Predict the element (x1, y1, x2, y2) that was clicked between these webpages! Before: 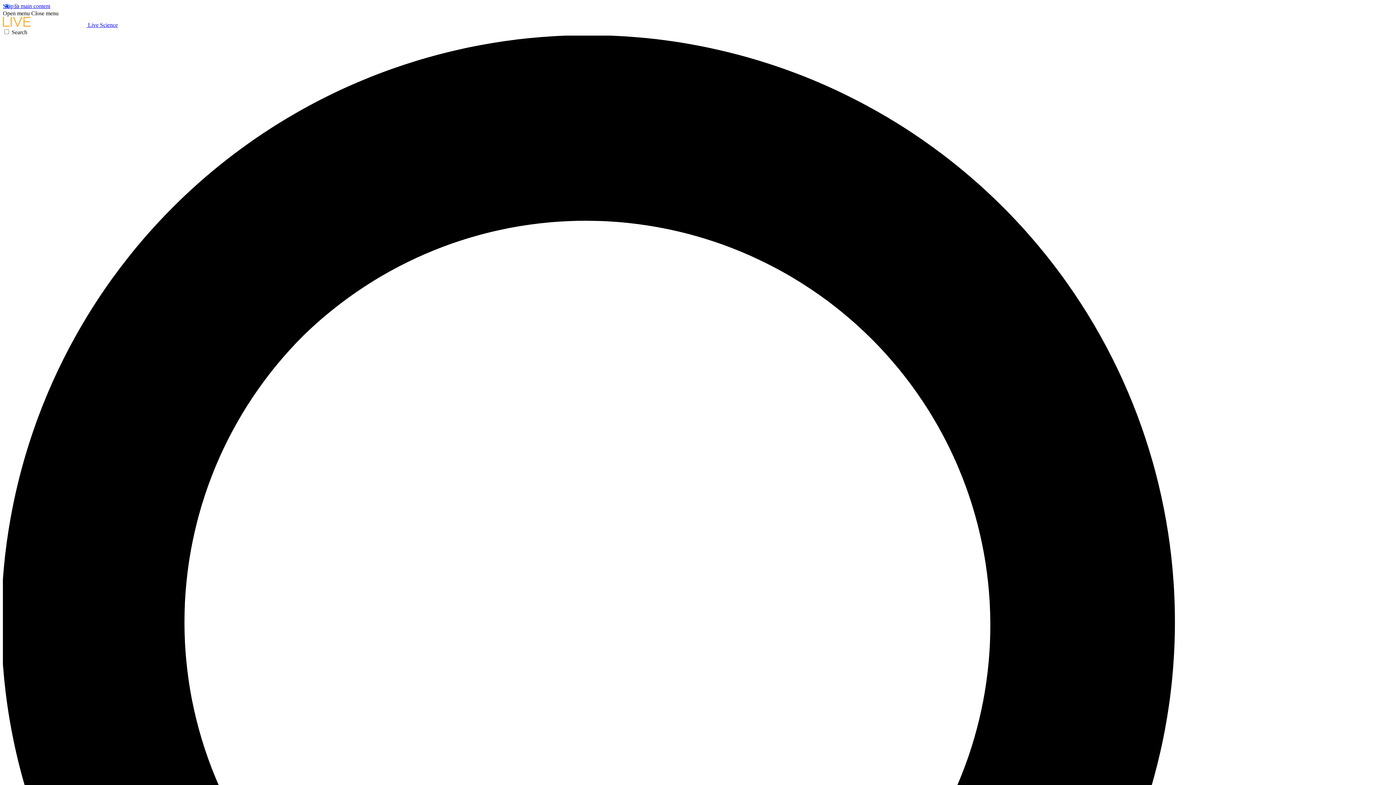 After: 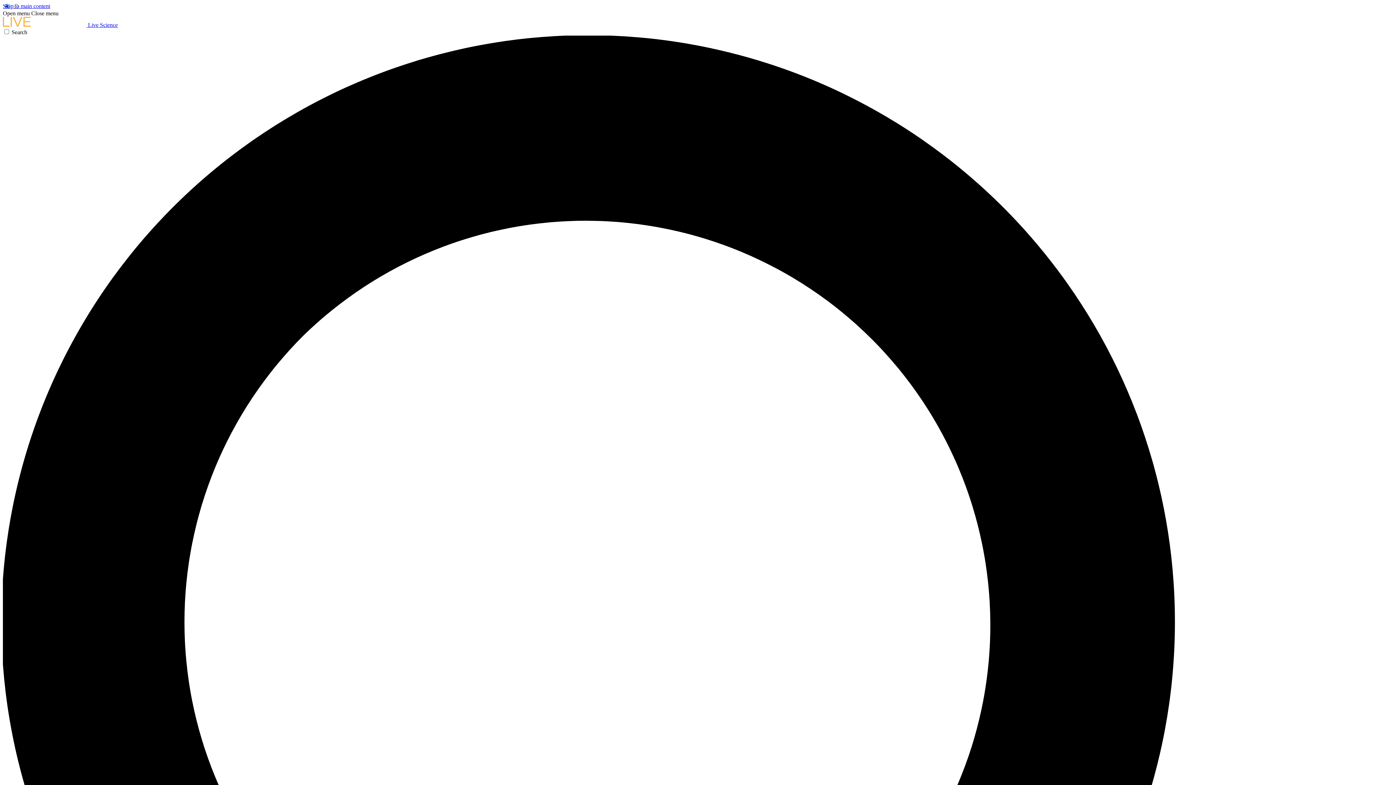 Action: label: Close menu bbox: (31, 10, 58, 16)